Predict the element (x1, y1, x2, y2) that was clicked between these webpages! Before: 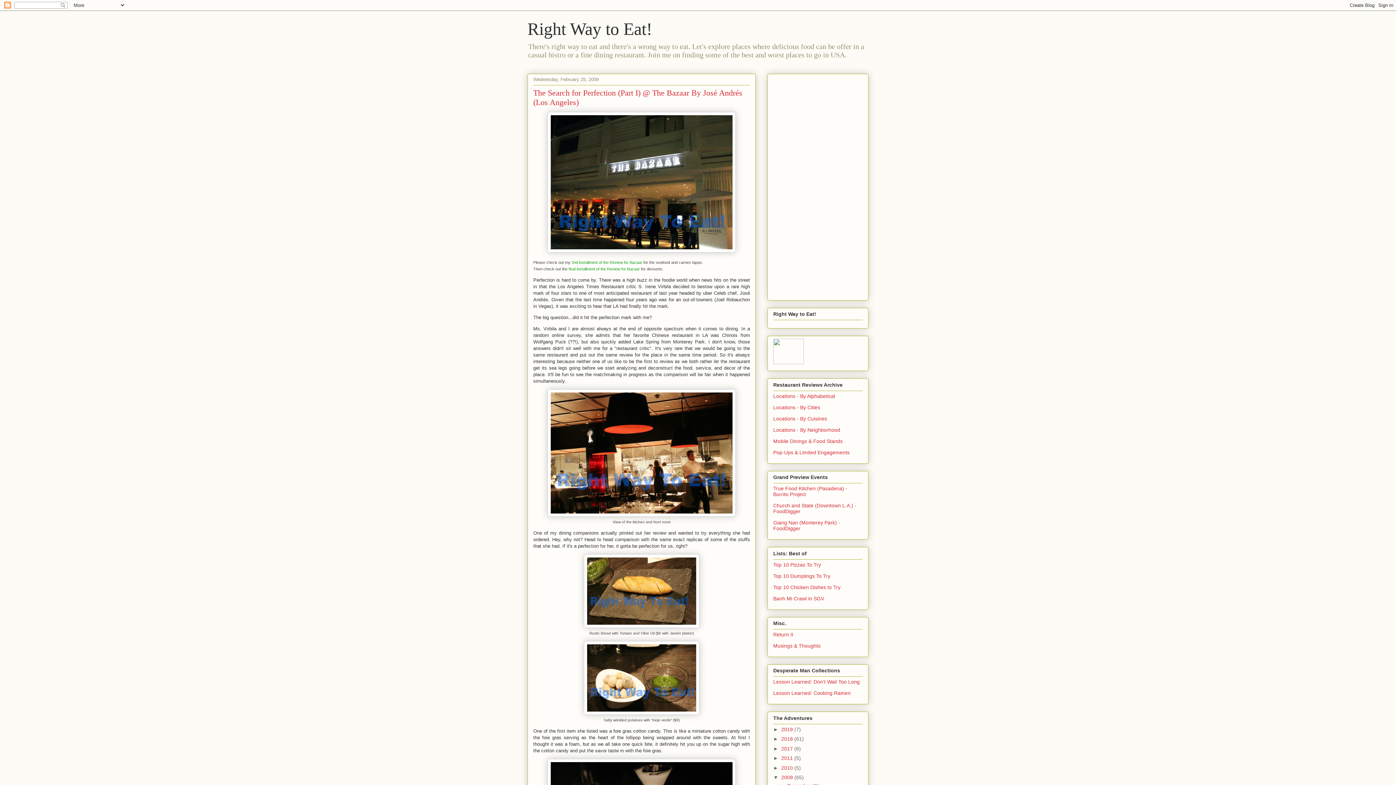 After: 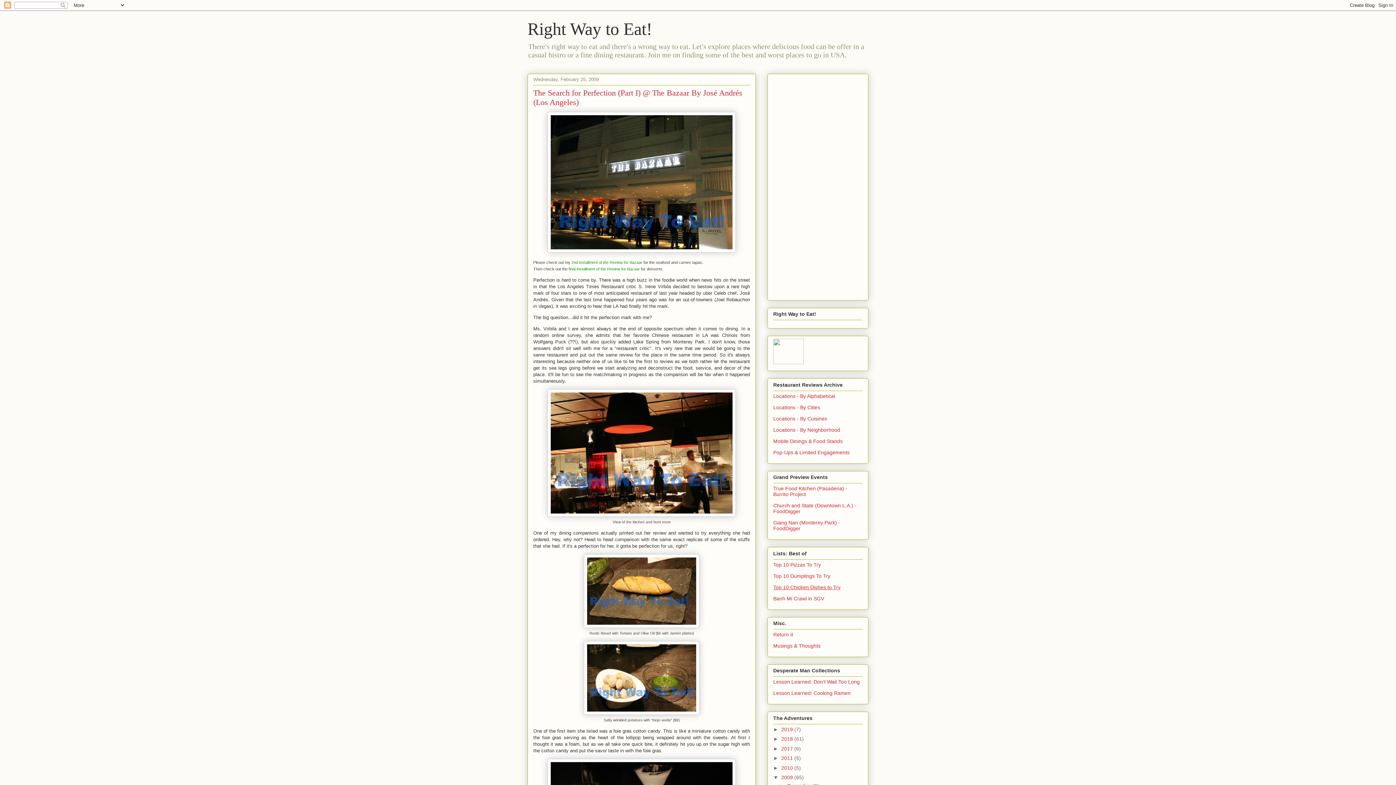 Action: label: Top 10 Chicken Dishes to Try bbox: (773, 584, 840, 590)